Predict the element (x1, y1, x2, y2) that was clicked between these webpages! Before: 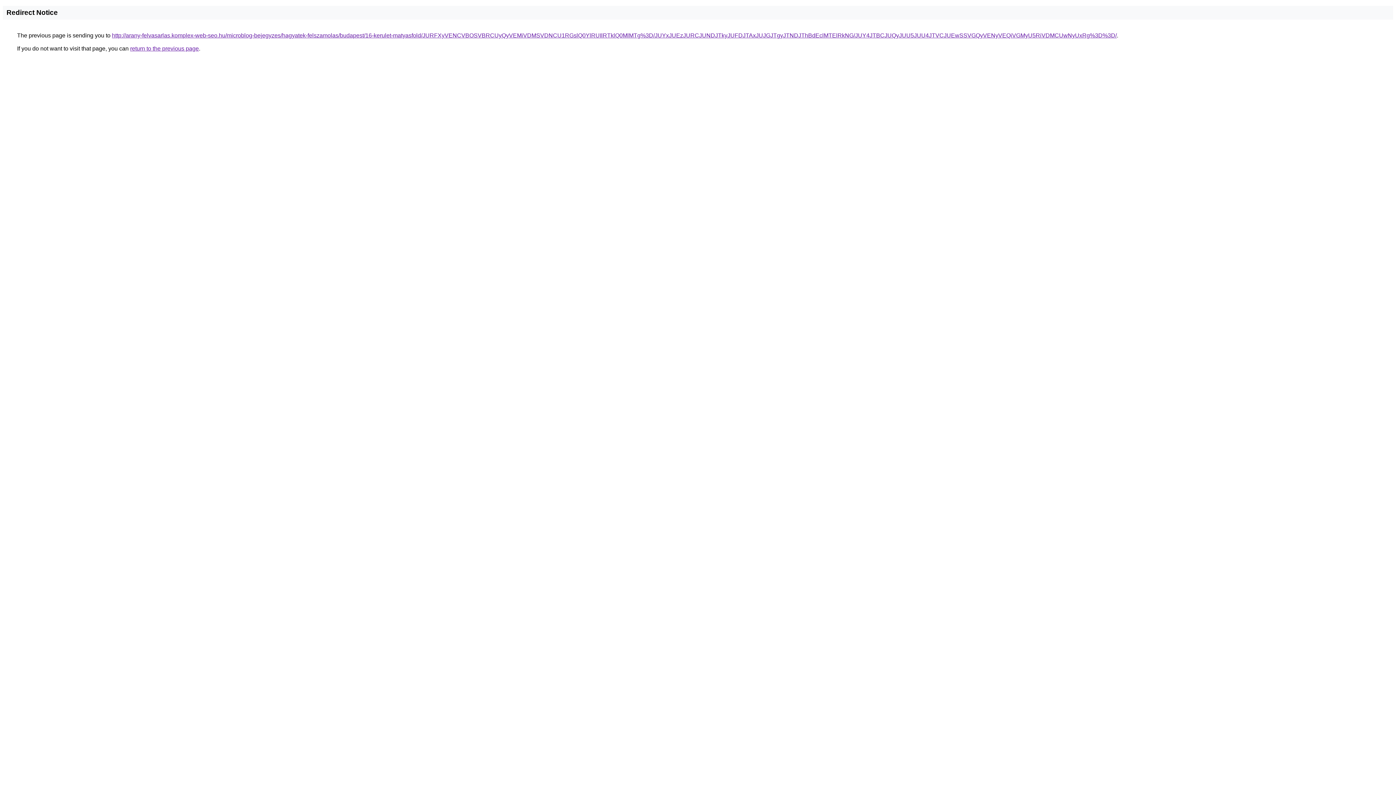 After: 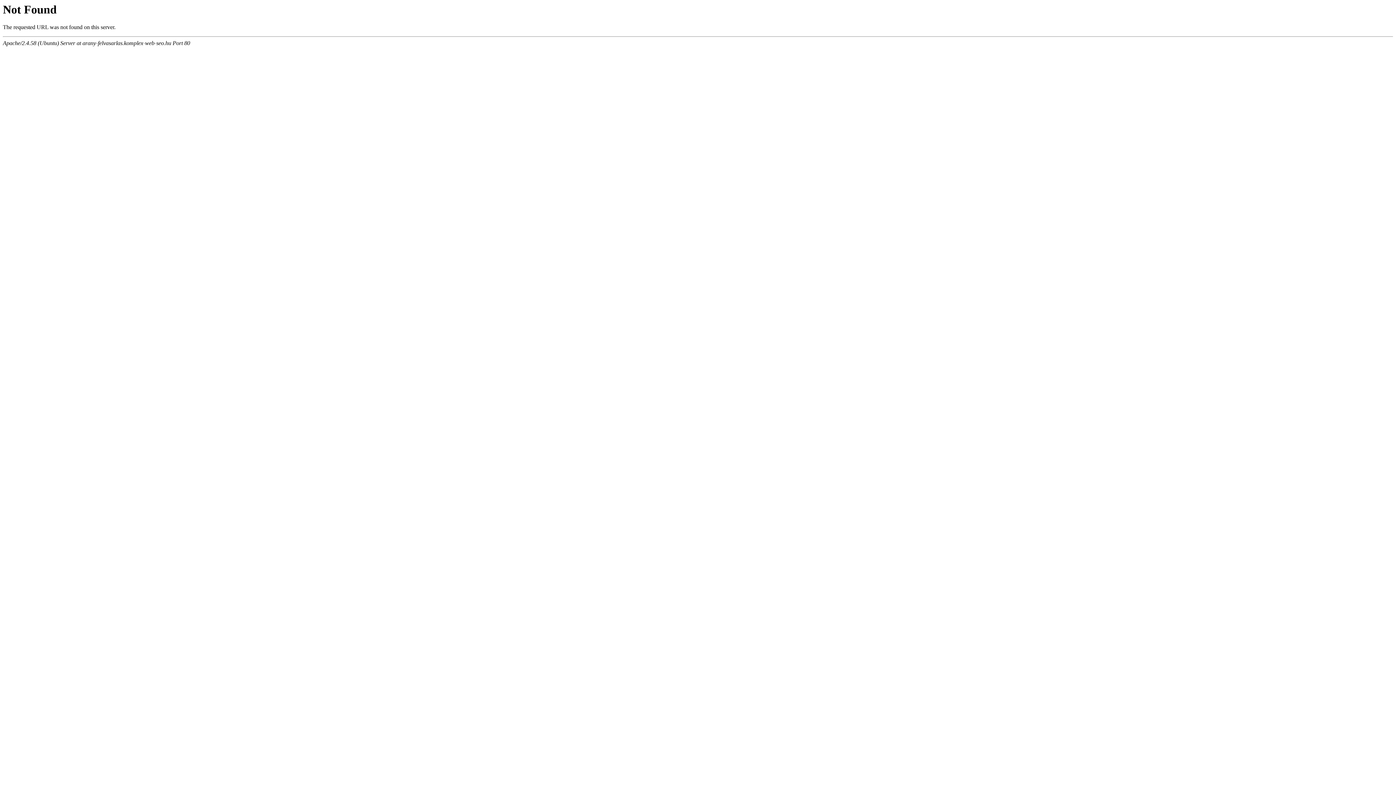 Action: label: http://arany-felvasarlas.komplex-web-seo.hu/microblog-bejegyzes/hagyatek-felszamolas/budapest/16-kerulet-matyasfold/JURFXyVENCVBOSVBRCUyQyVEMiVDMSVDNCU1RGslQ0YlRUIlRTklQ0MlMTg%3D/JUYxJUEzJURCJUNDJTkyJUFDJTAxJUJGJTgyJTNDJThBdEclMTElRkNG/JUY4JTBCJUQyJUU5JUU4JTVCJUEwSSVGQyVENyVEQiVGMyU5RiVDMCUwNyUxRg%3D%3D/ bbox: (112, 32, 1117, 38)